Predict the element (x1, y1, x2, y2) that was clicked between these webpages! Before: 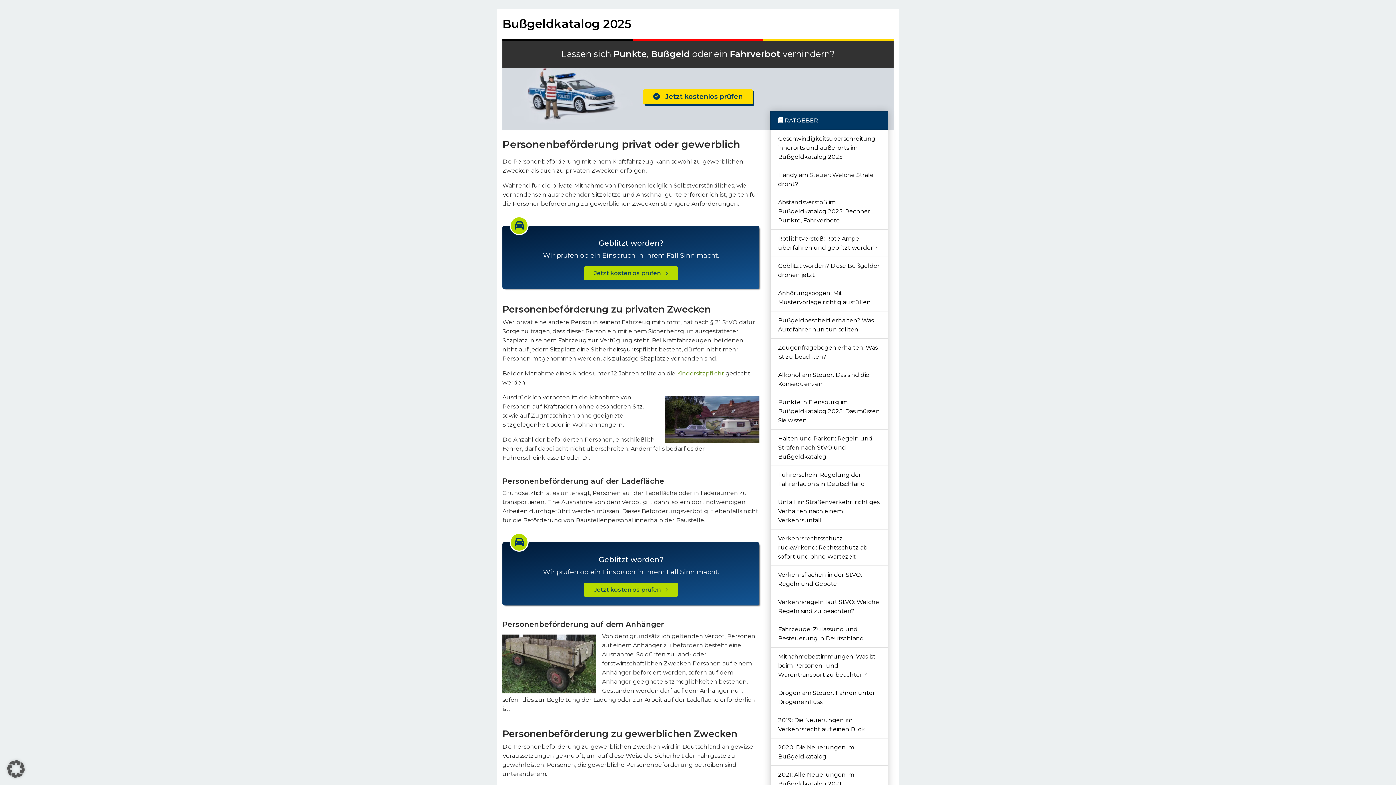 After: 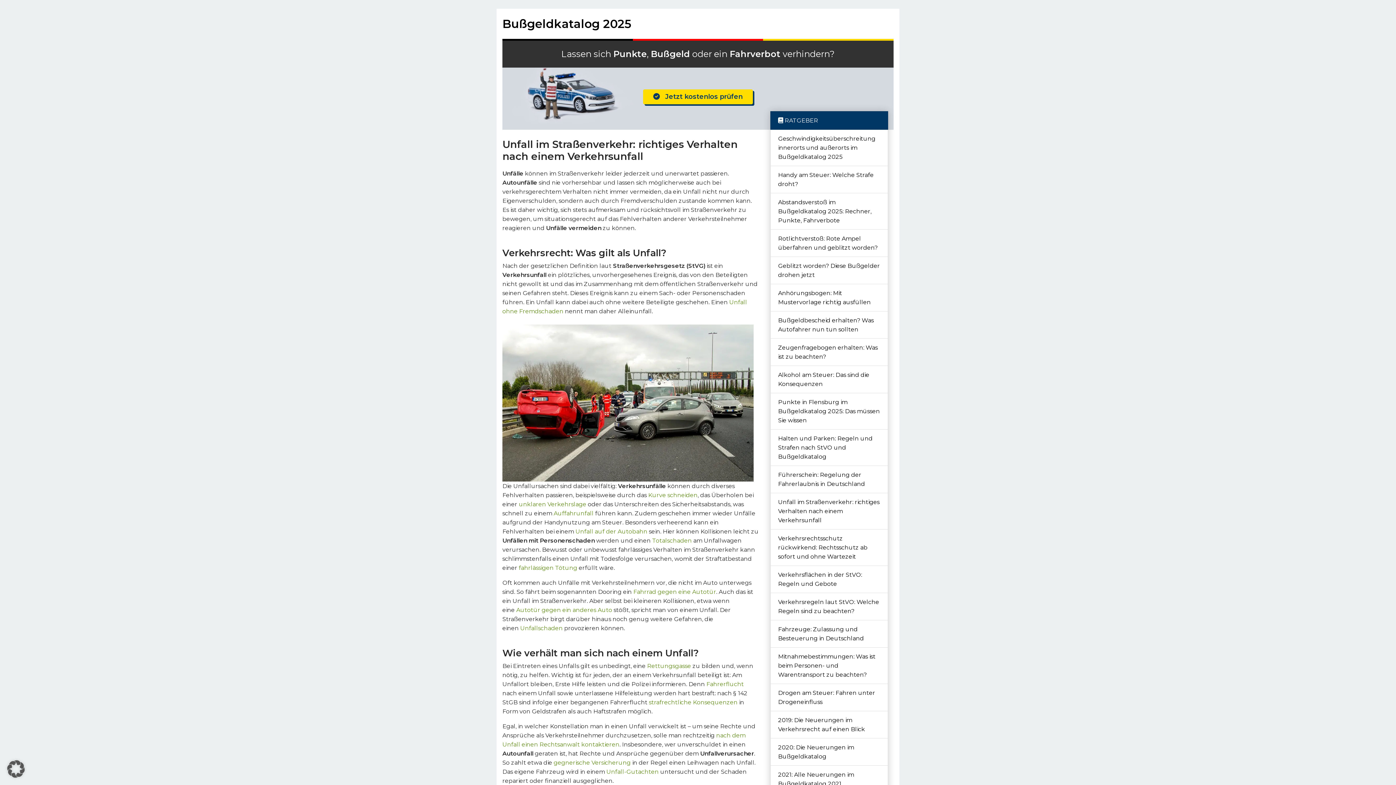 Action: label: Unfall im Straßenverkehr: richtiges Verhalten nach einem Verkehrsunfall bbox: (770, 493, 888, 529)